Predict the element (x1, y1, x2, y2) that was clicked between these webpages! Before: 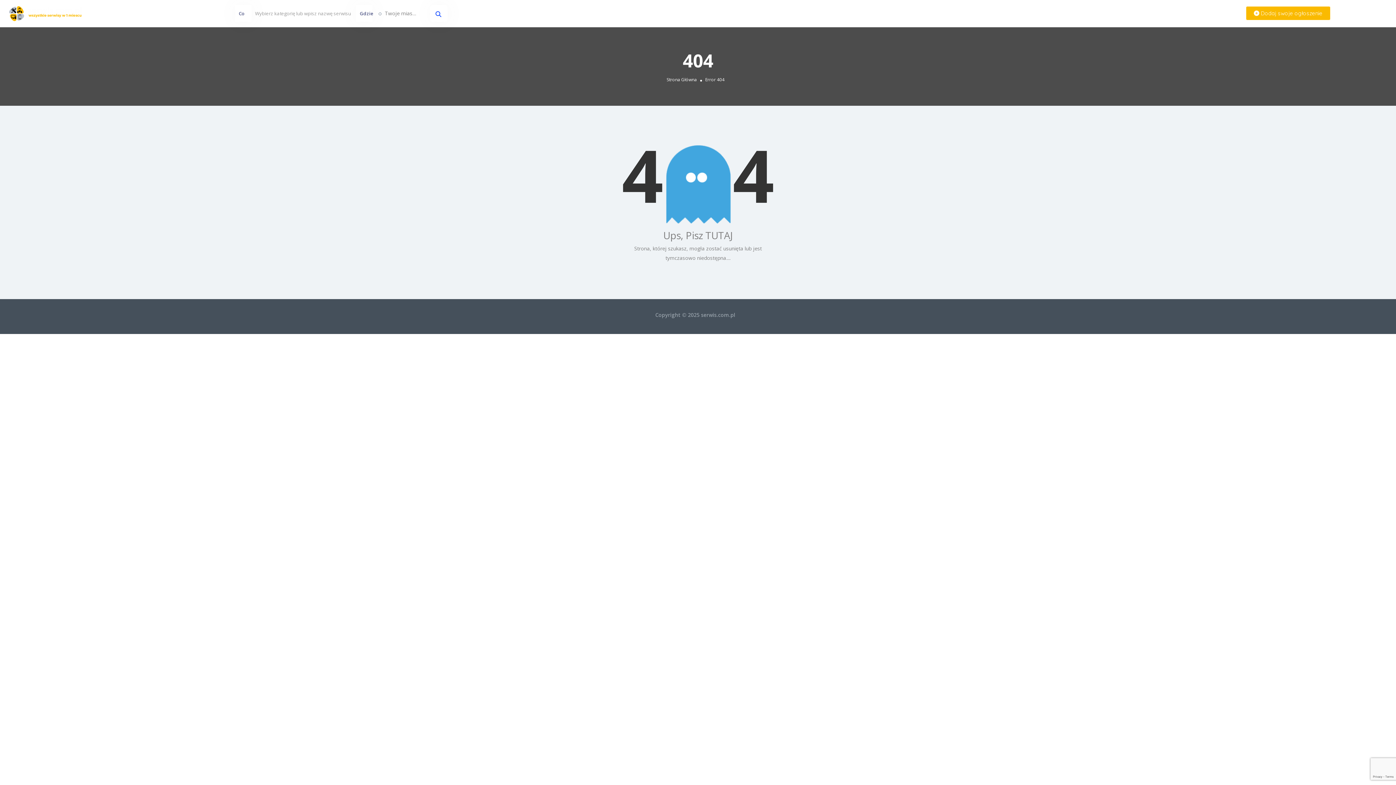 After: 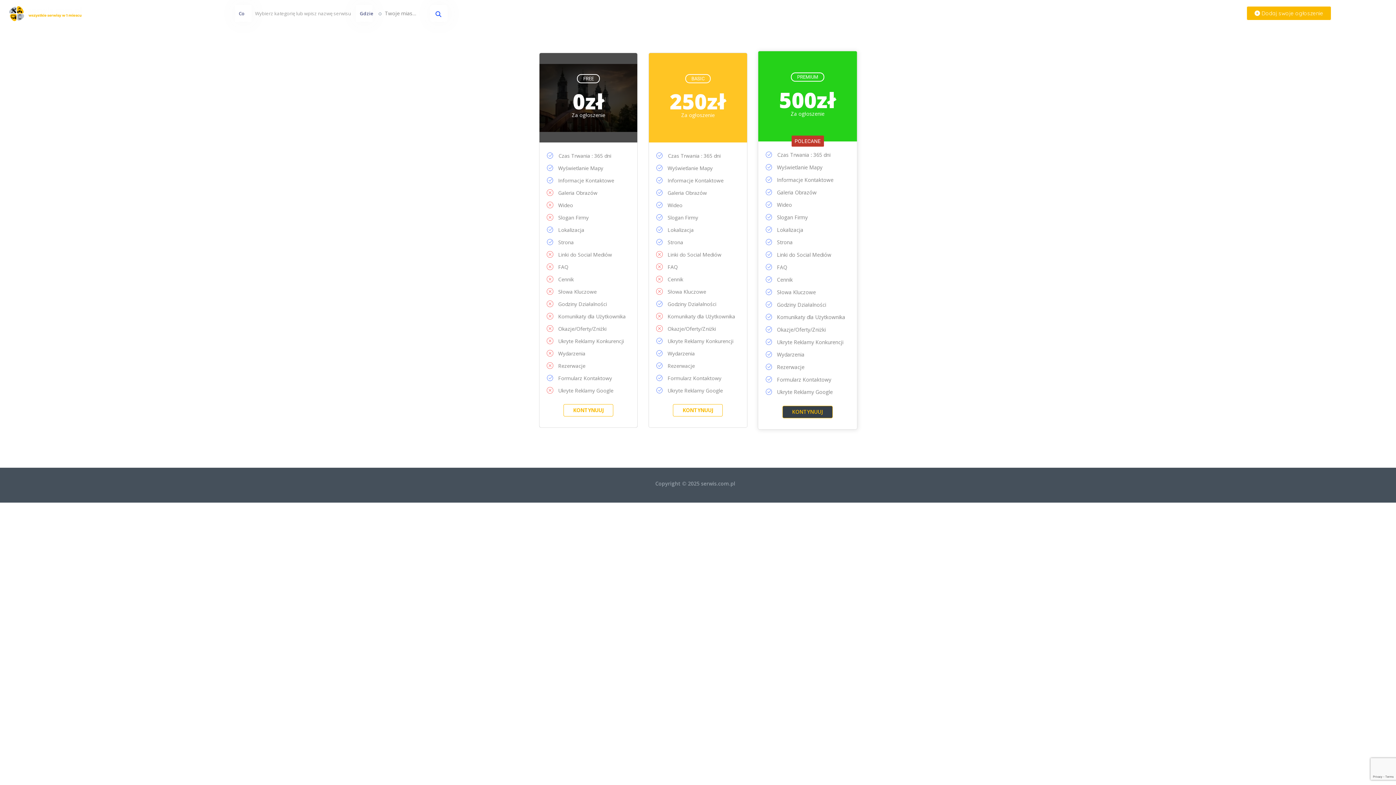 Action: label:  Dodaj swoje ogłoszenie bbox: (1245, 5, 1331, 20)